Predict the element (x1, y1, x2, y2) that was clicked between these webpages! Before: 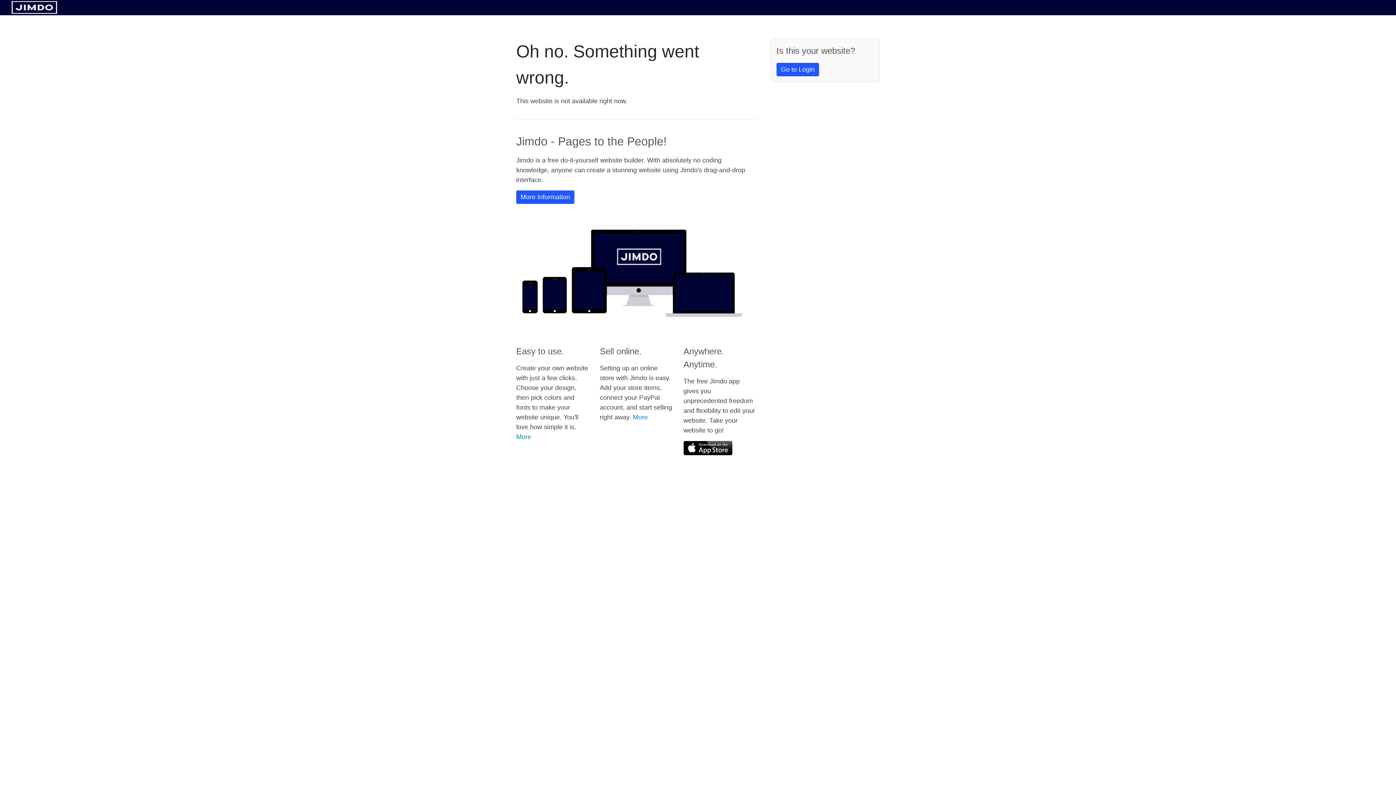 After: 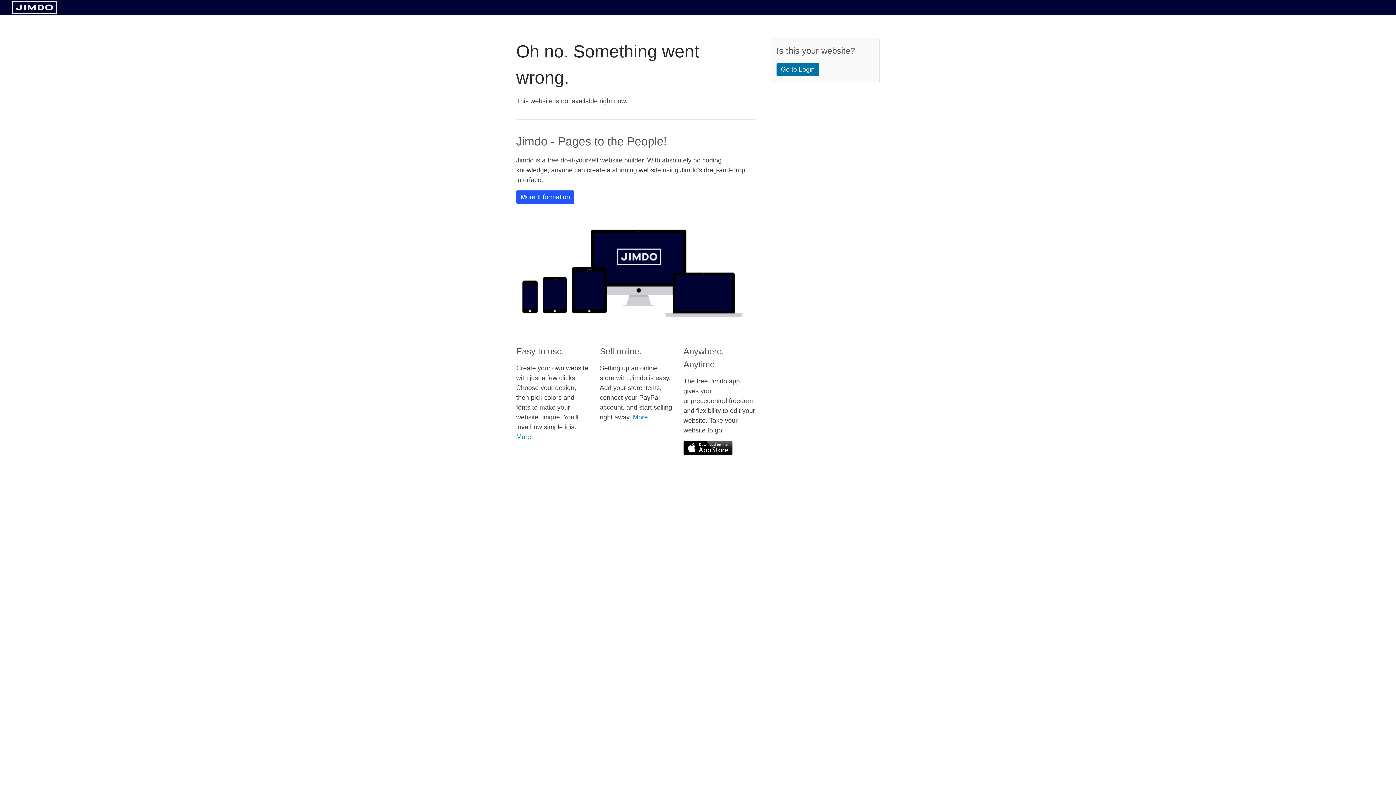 Action: label: Go to Login bbox: (776, 62, 819, 76)